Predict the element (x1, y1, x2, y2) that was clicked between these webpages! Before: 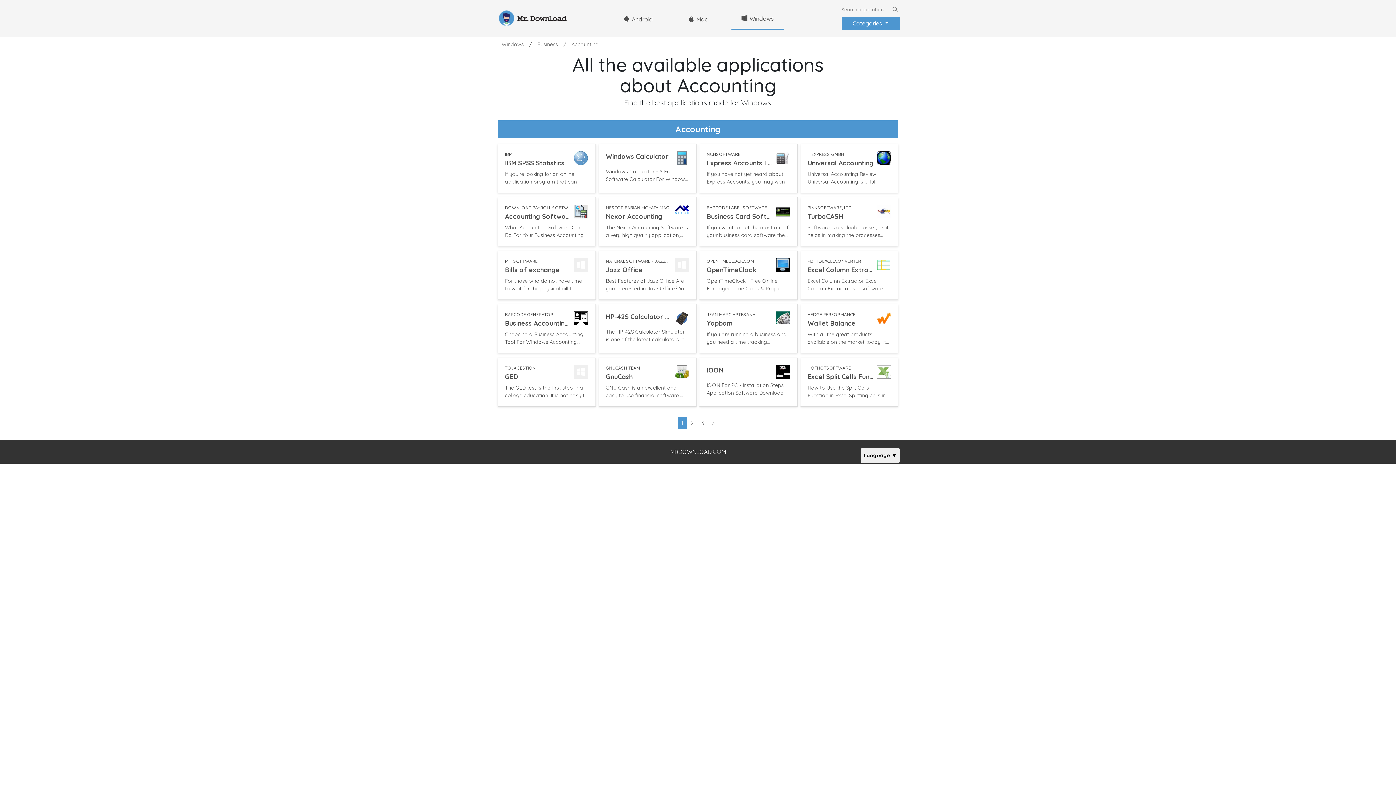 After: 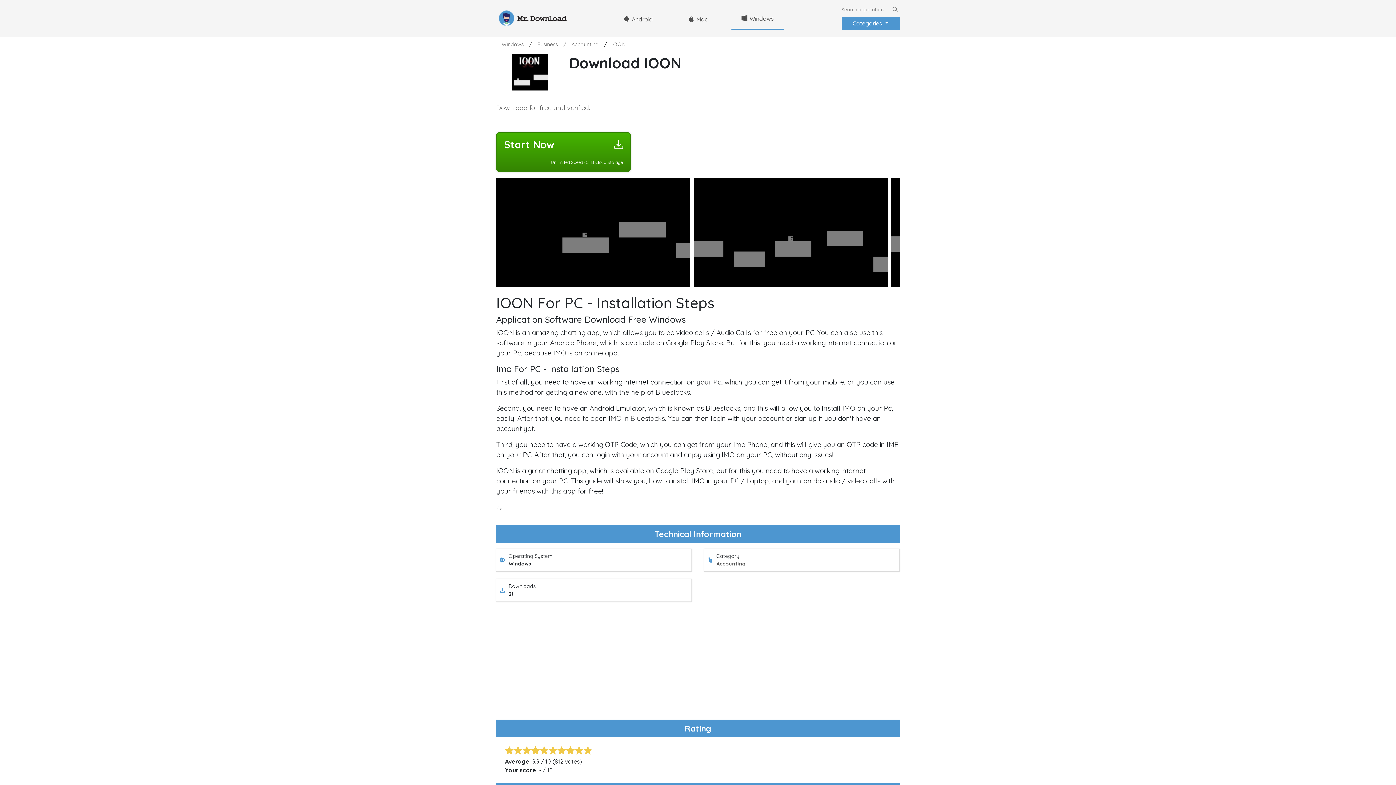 Action: bbox: (699, 357, 797, 406) label: IOON

IOON For PC - Installation Steps Application Software Download Free Windows IOON is an amazing chatting app, which allows you to do video calls / Audio Calls for free on your PC. You can also use this software in your Android Phone, which is available on Google Play Store. But for this, you need a working internet connection on your Pc, because IMO is an online app. Imo For PC - Installation Steps First of all, you need to have an working internet connection on your Pc, which you can get it from your mobile, or you can use this method for getting a new one, with the help of Bluestacks. Second, you need to have an Android Emulator, which is known as Bluestacks, and this will allow you to Install IMO on your Pc, easily. After that, you need to open IMO in Bluestacks. You can then login with your account or sign up if you don't have an account yet. Third, you need to have a working OTP Code, which you can get from your Imo Phone, and this will give you an OTP code in IME on your PC. After that, you can login with your account and enjoy using IMO on your PC, without any issues! IOON is a great chatting app, which is available on Google Play Store, but for this you need to have a working internet connection on your PC. This guide will show you, how to install IMO in your PC / Laptop, and you can do audio / video calls with your friends with this app for free!